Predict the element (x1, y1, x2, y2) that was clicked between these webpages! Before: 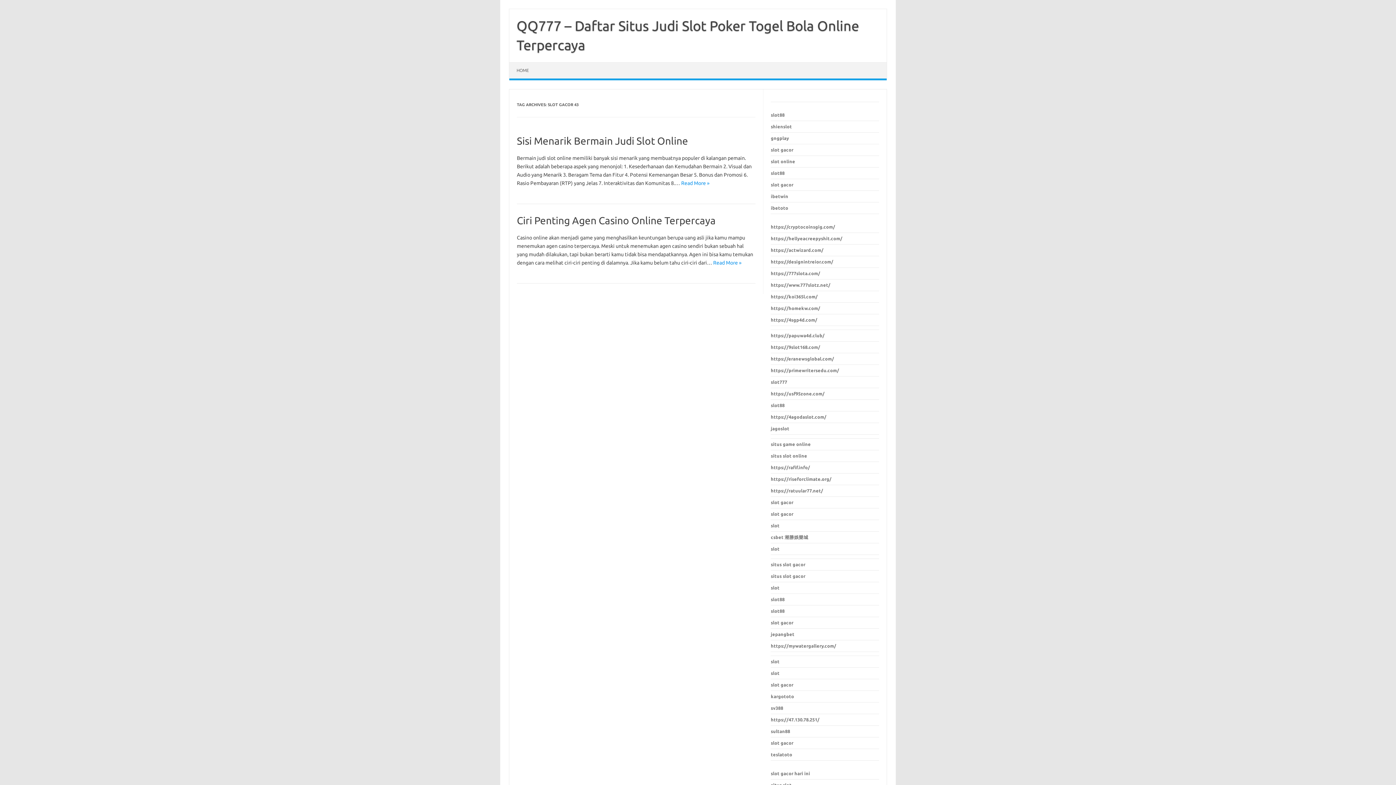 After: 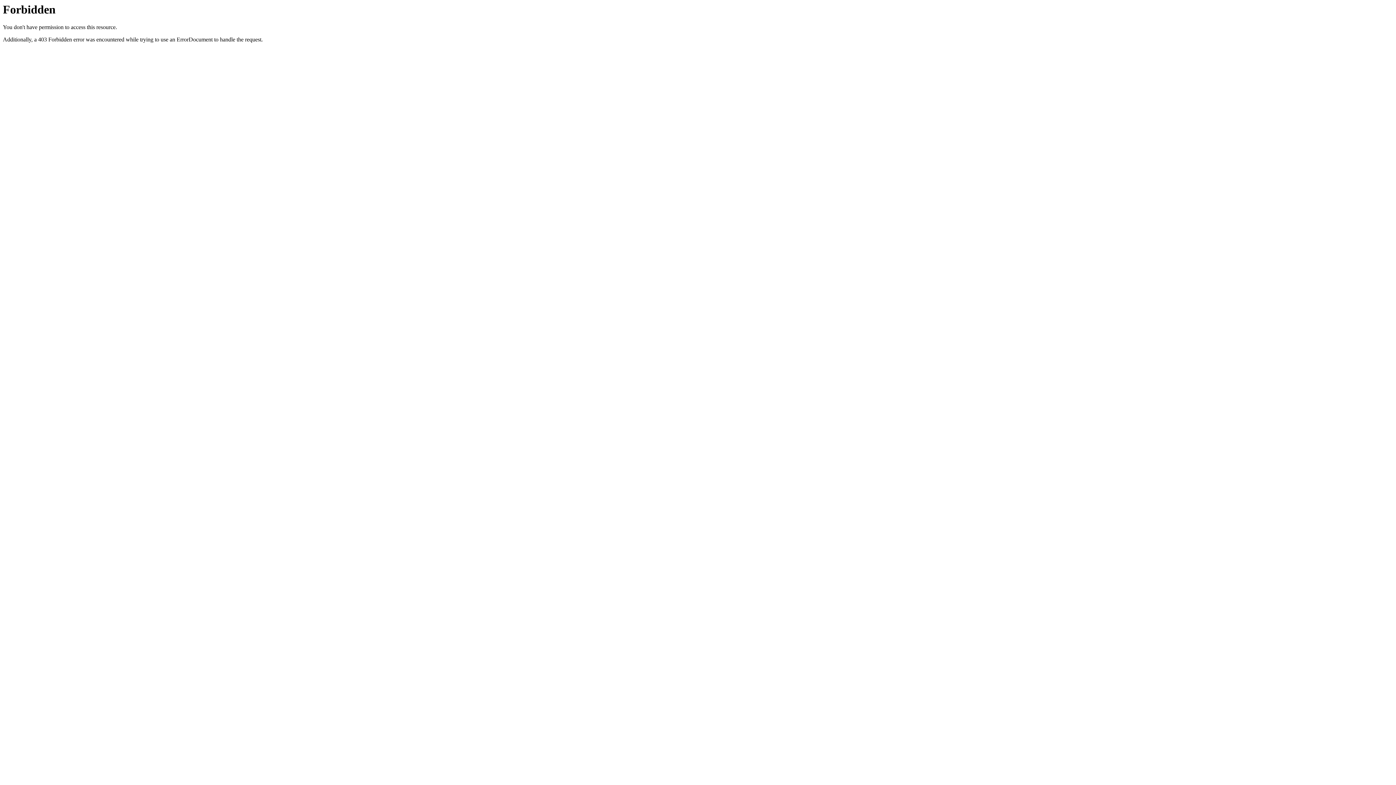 Action: label: https://homekw.com/ bbox: (771, 305, 820, 310)